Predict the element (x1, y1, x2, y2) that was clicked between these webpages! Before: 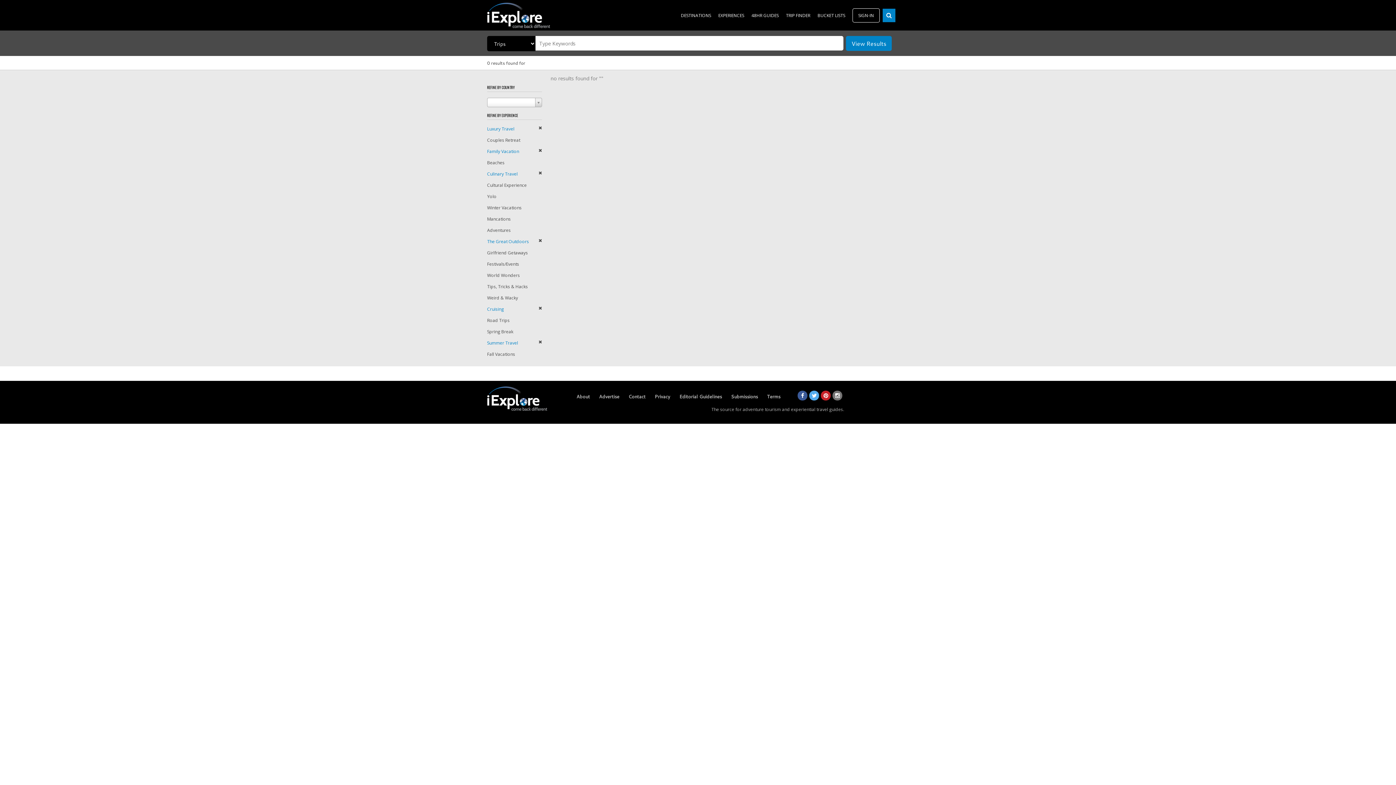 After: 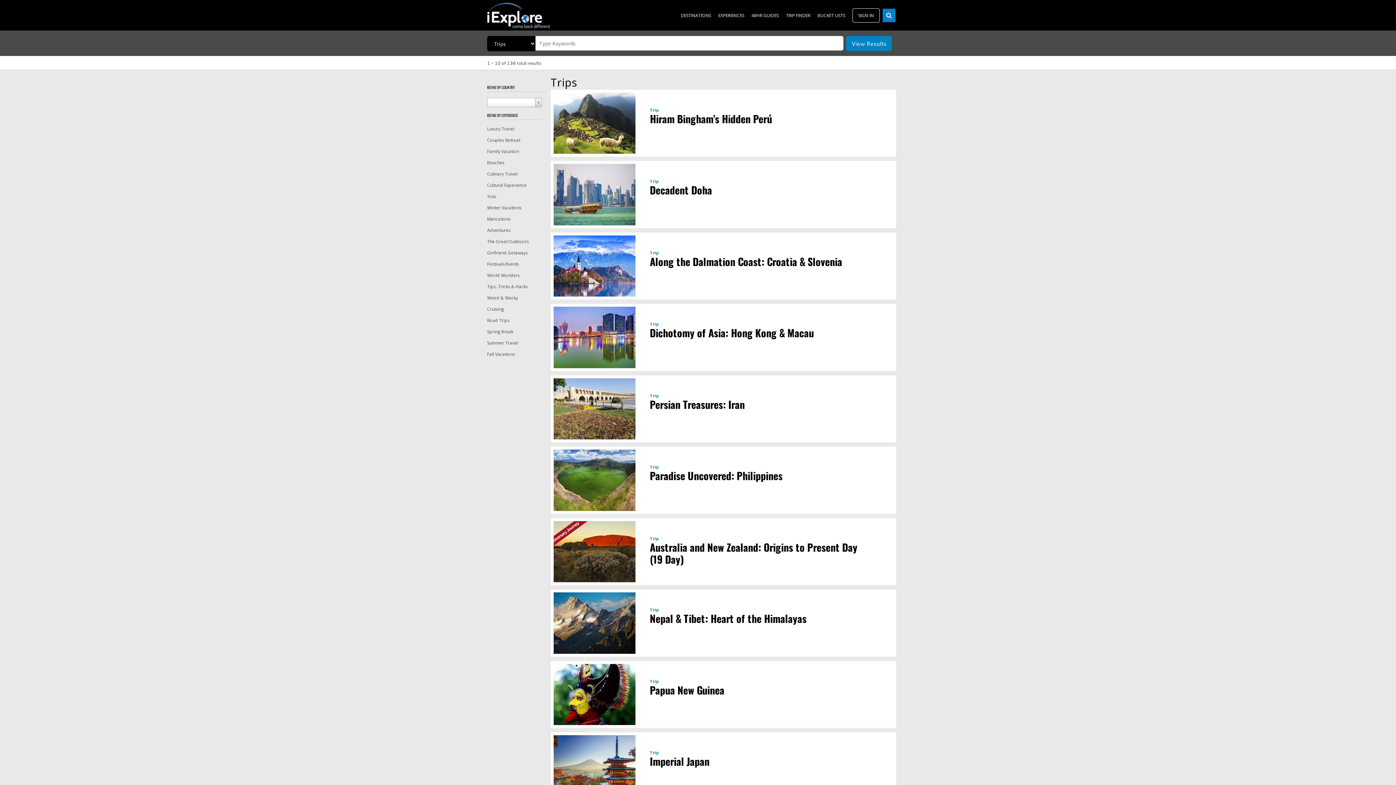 Action: bbox: (786, 12, 810, 18) label: TRIP FINDER